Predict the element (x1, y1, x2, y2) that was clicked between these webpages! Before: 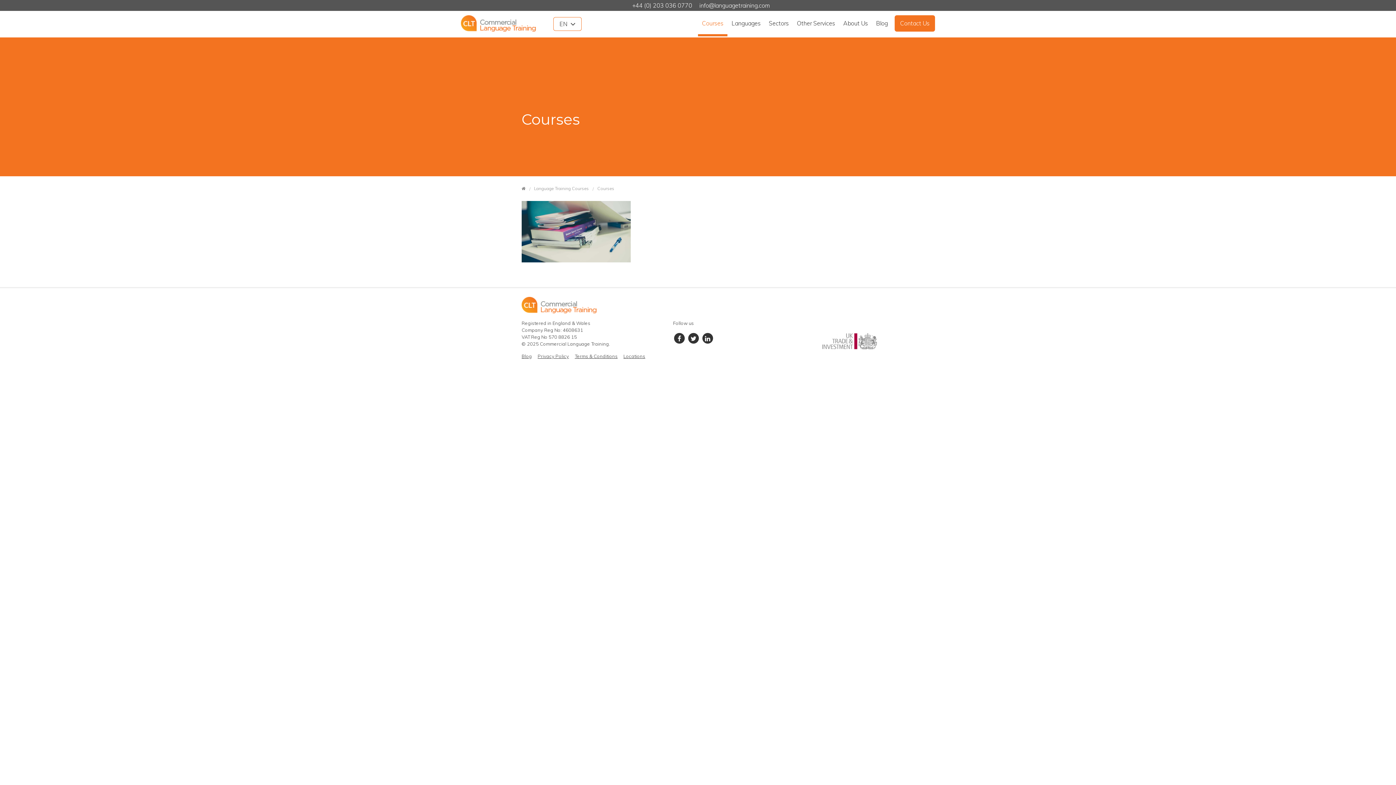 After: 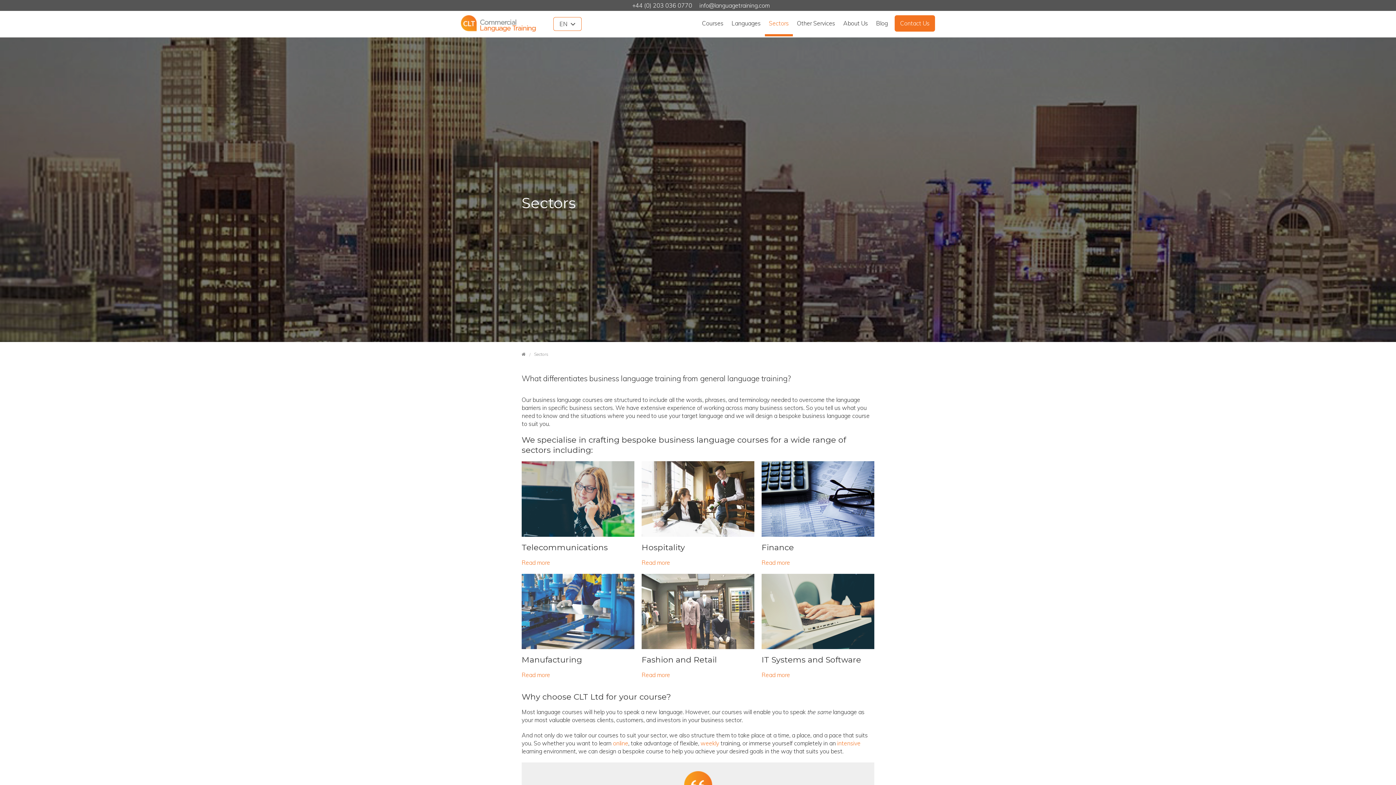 Action: bbox: (764, 12, 793, 36) label: Sectors